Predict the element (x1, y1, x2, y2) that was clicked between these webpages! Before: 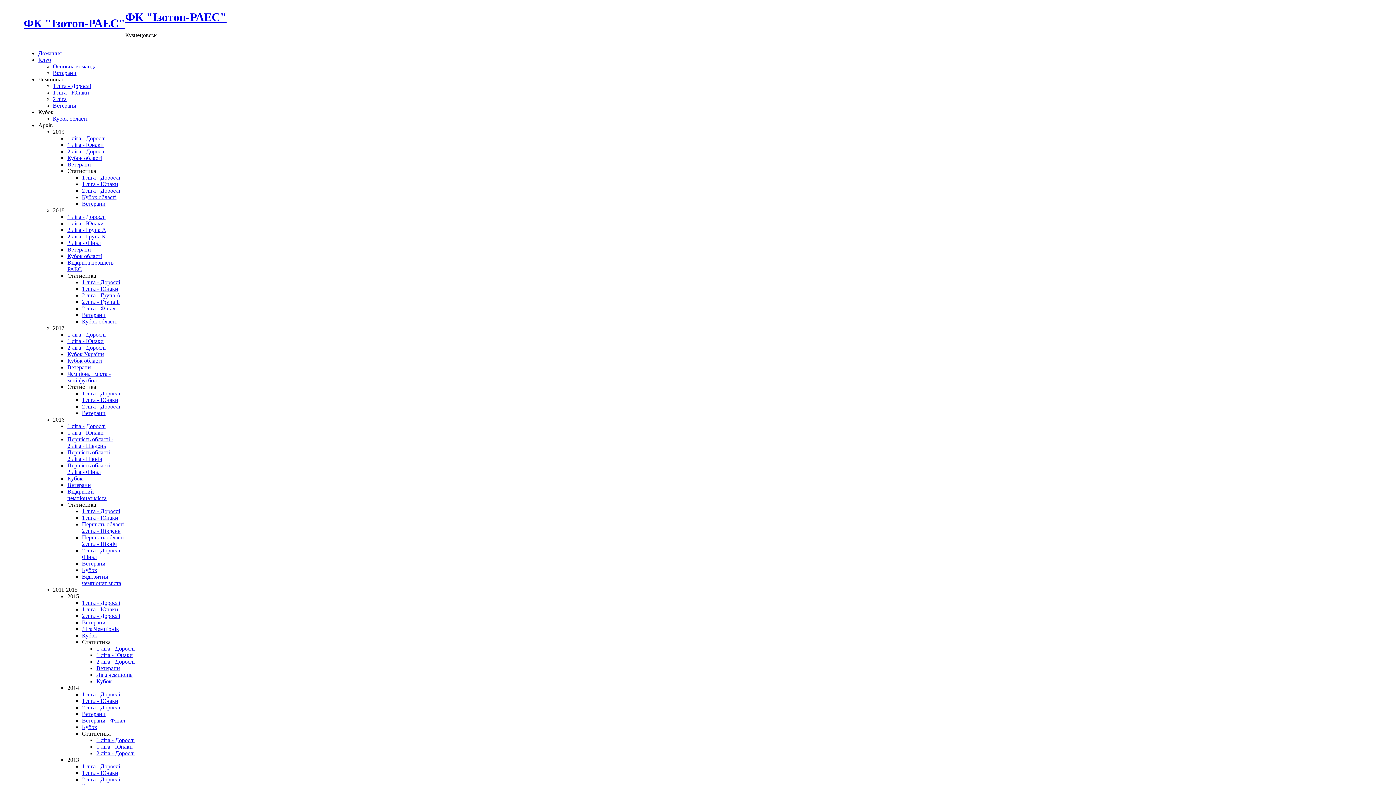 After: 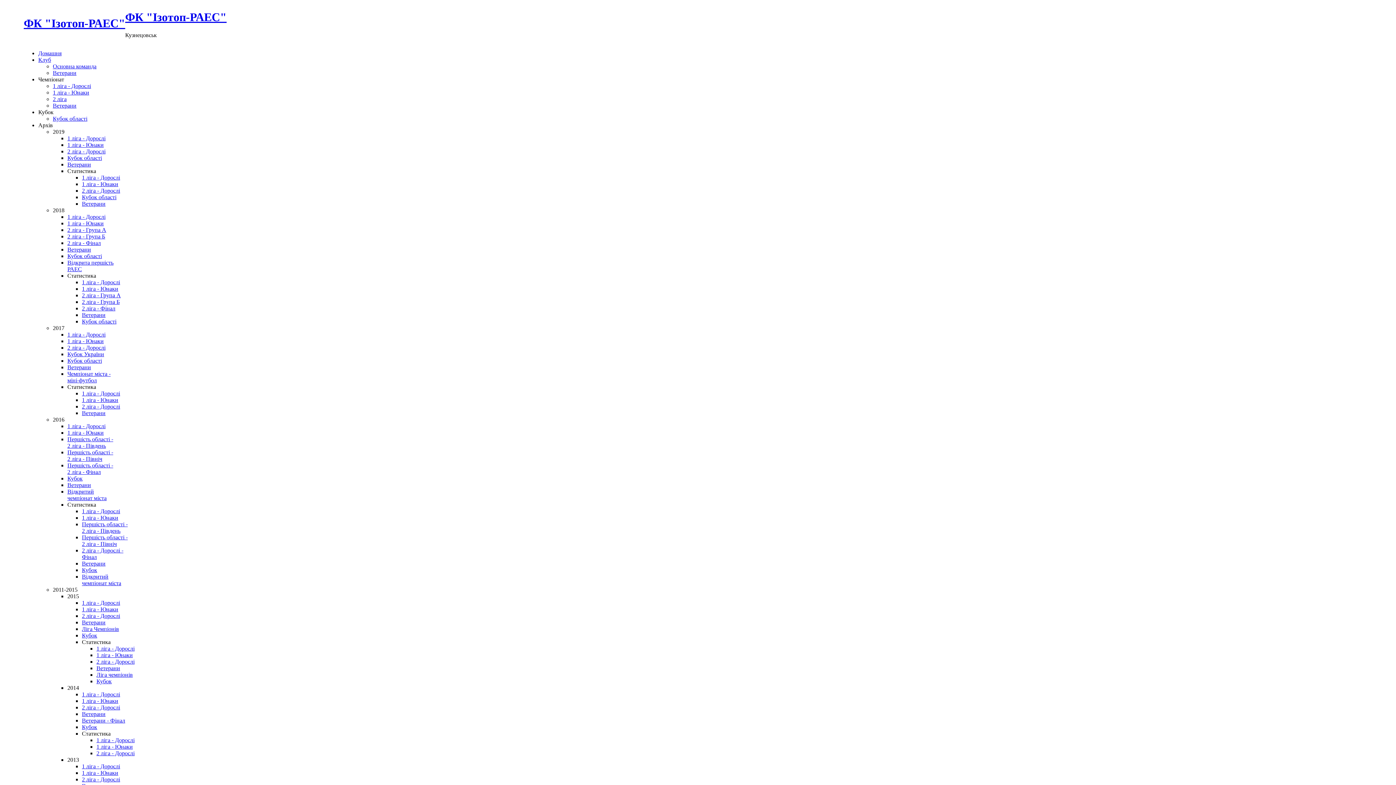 Action: bbox: (81, 691, 120, 697) label: 1 ліга - Дорослі